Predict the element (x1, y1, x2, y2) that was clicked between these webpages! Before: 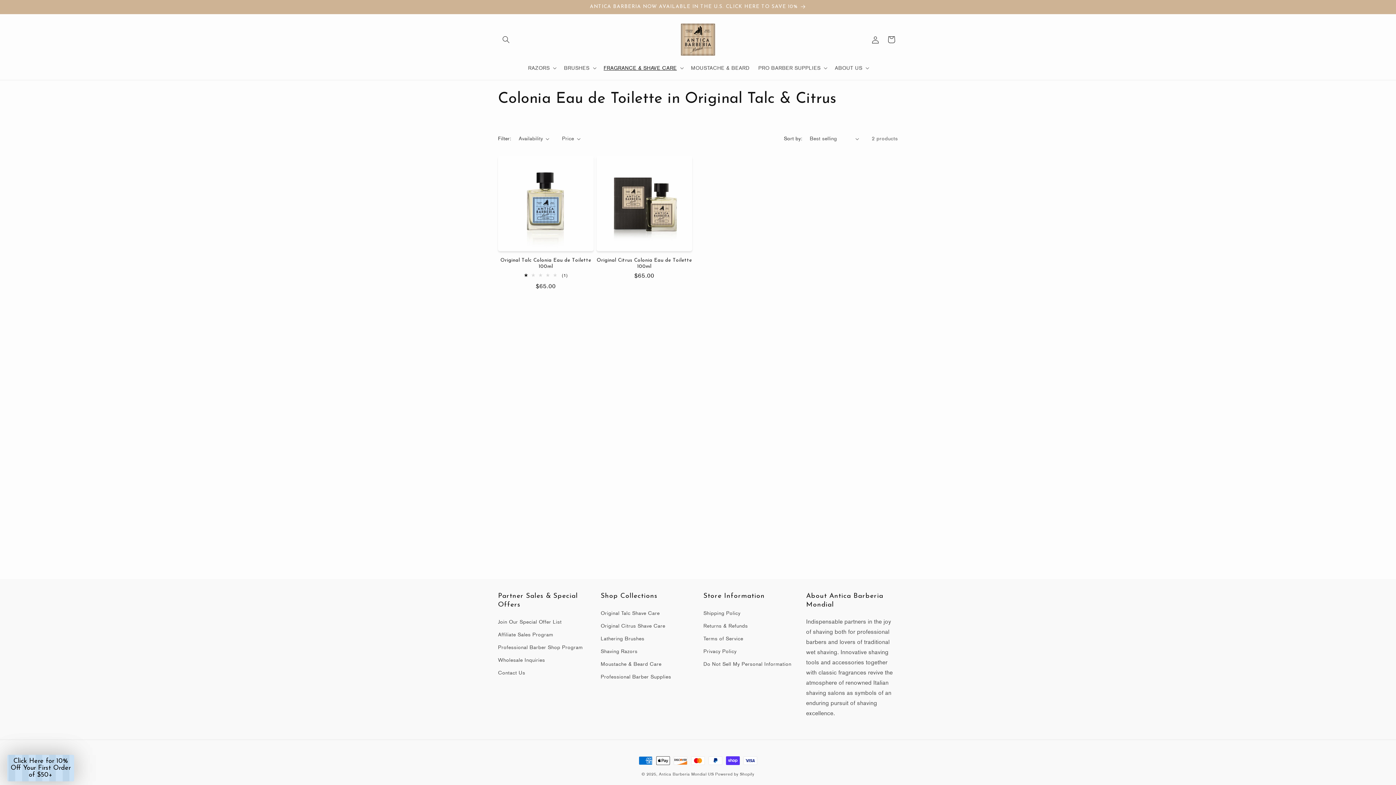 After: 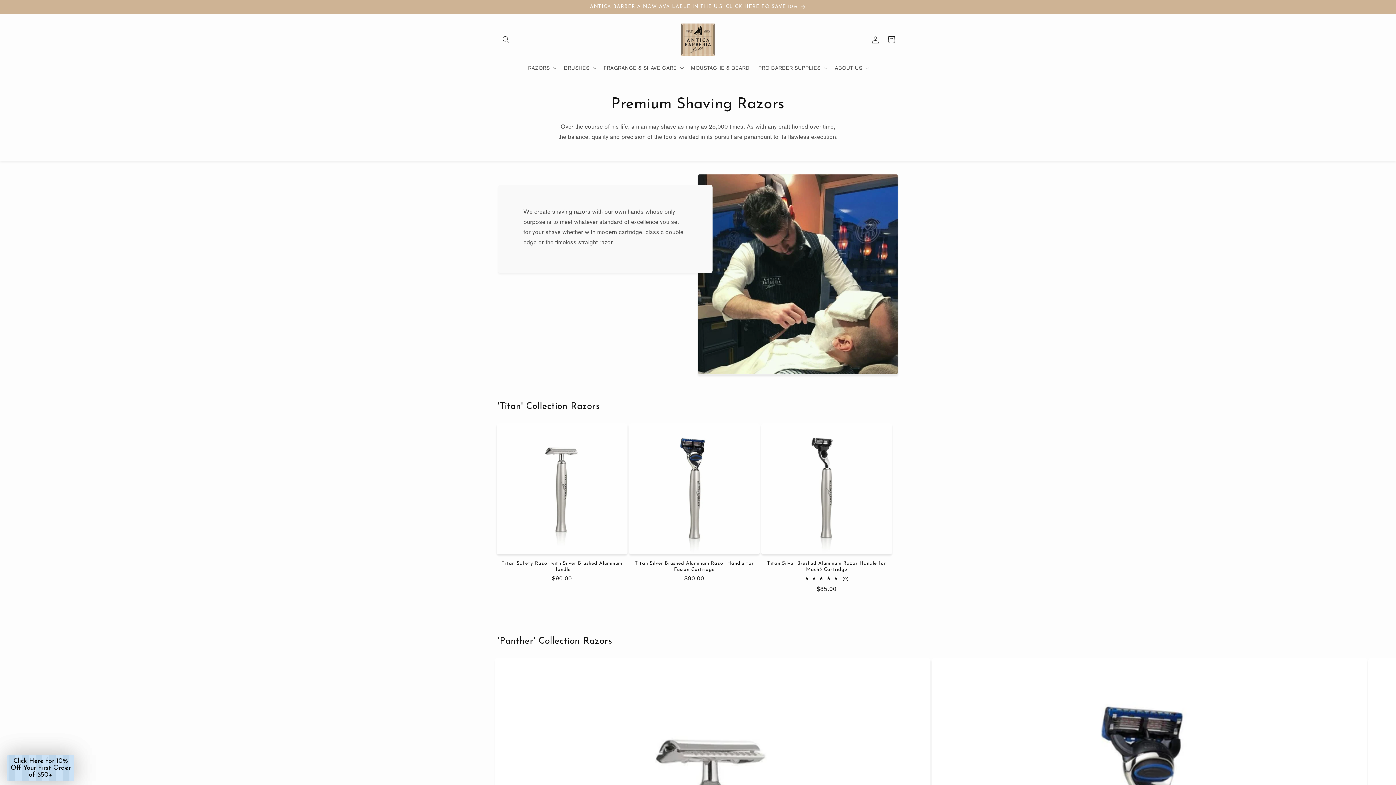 Action: label: Shaving Razors bbox: (600, 645, 637, 658)